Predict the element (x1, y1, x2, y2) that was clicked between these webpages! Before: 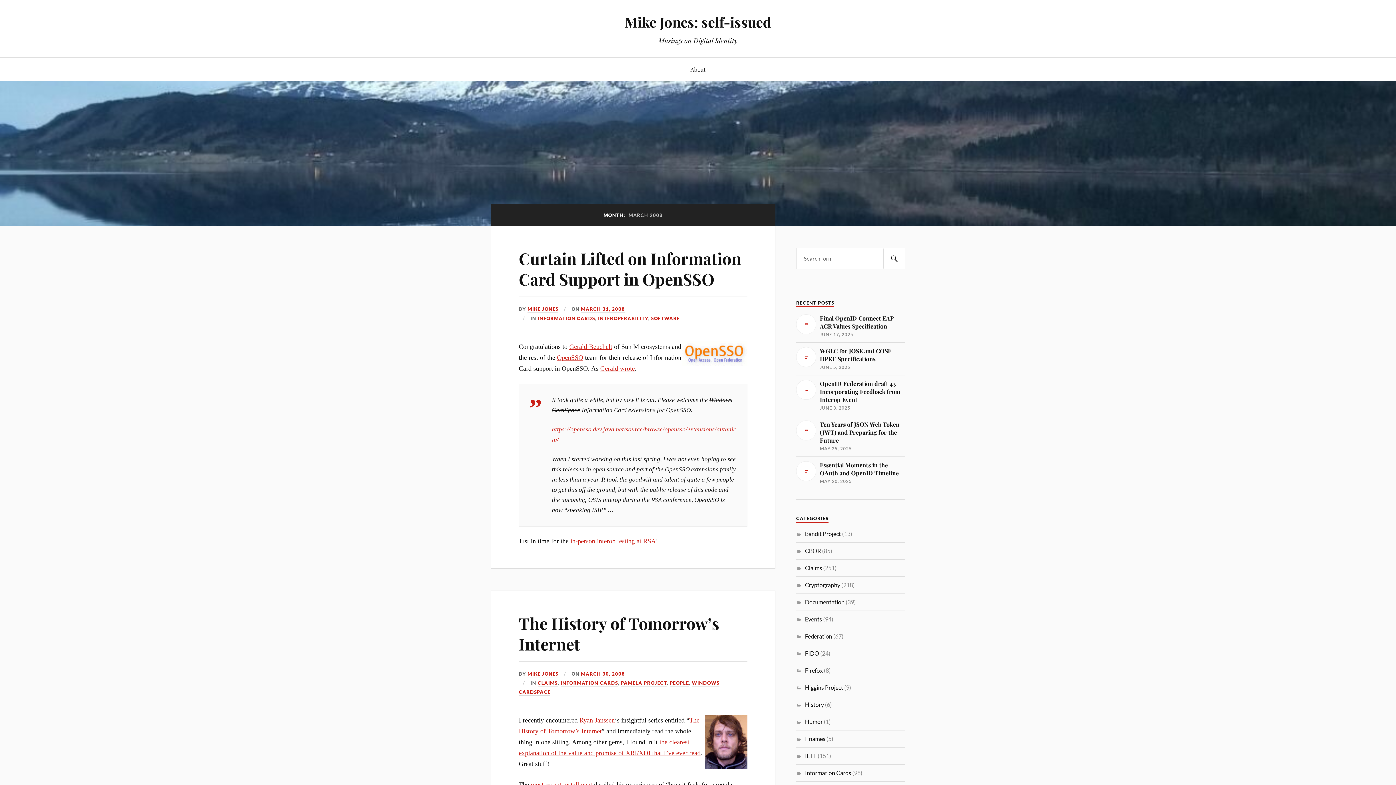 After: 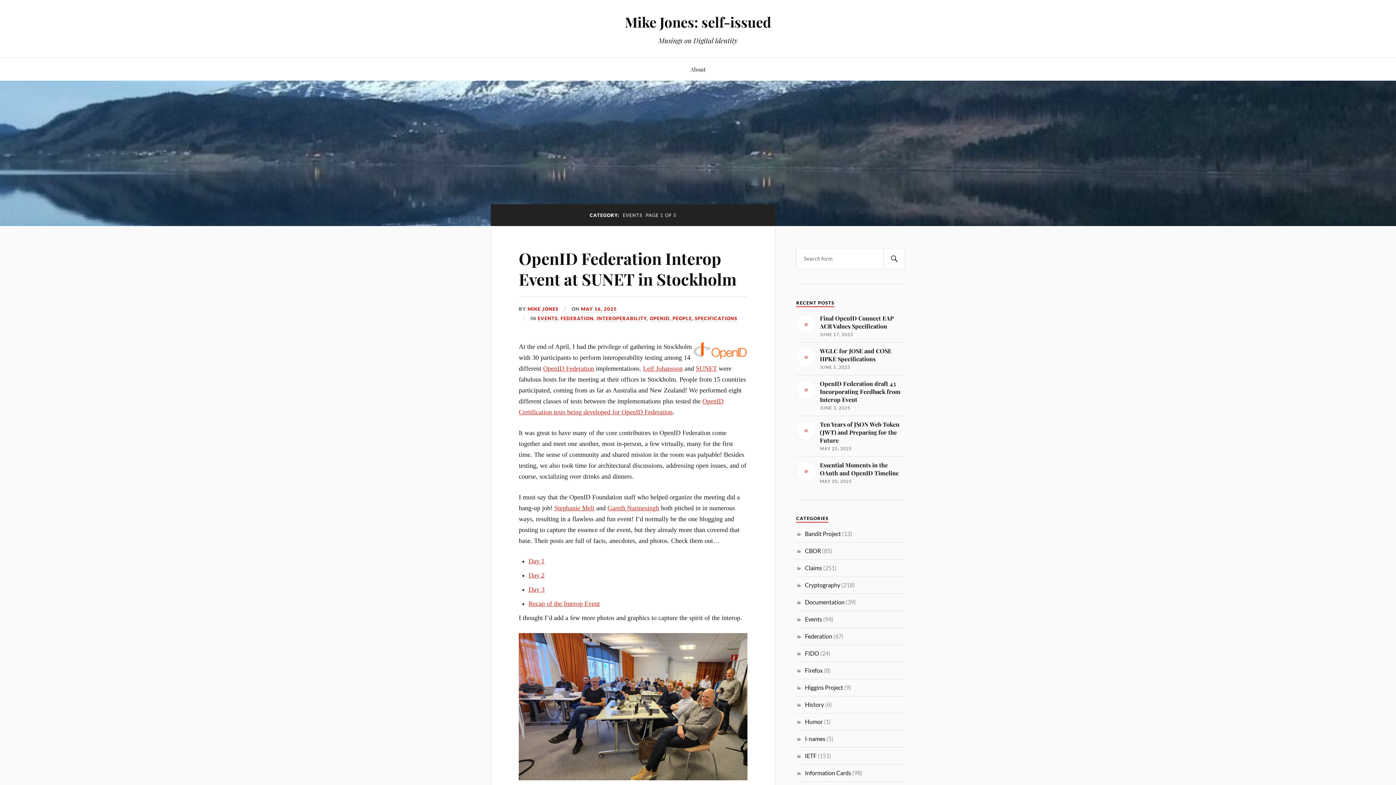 Action: label: Events bbox: (805, 616, 822, 622)